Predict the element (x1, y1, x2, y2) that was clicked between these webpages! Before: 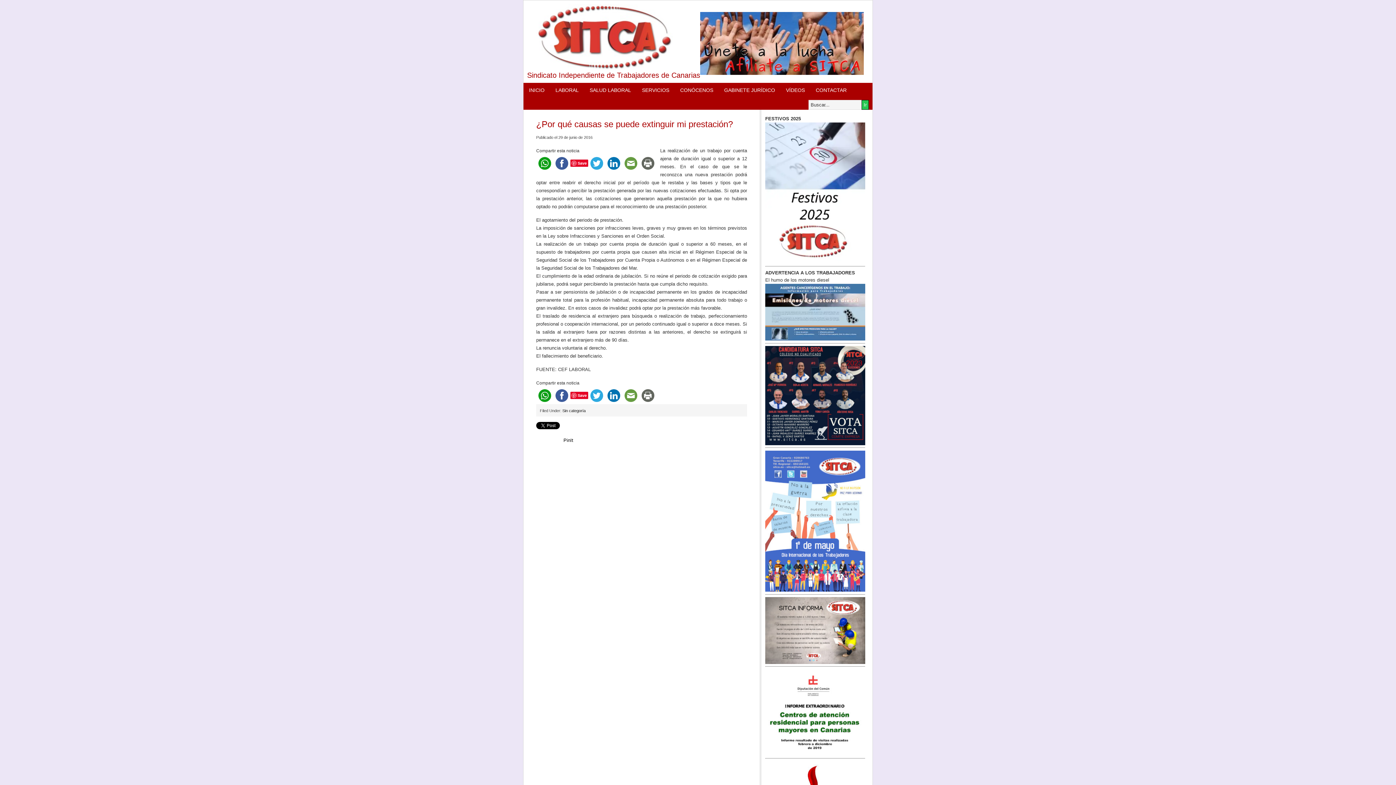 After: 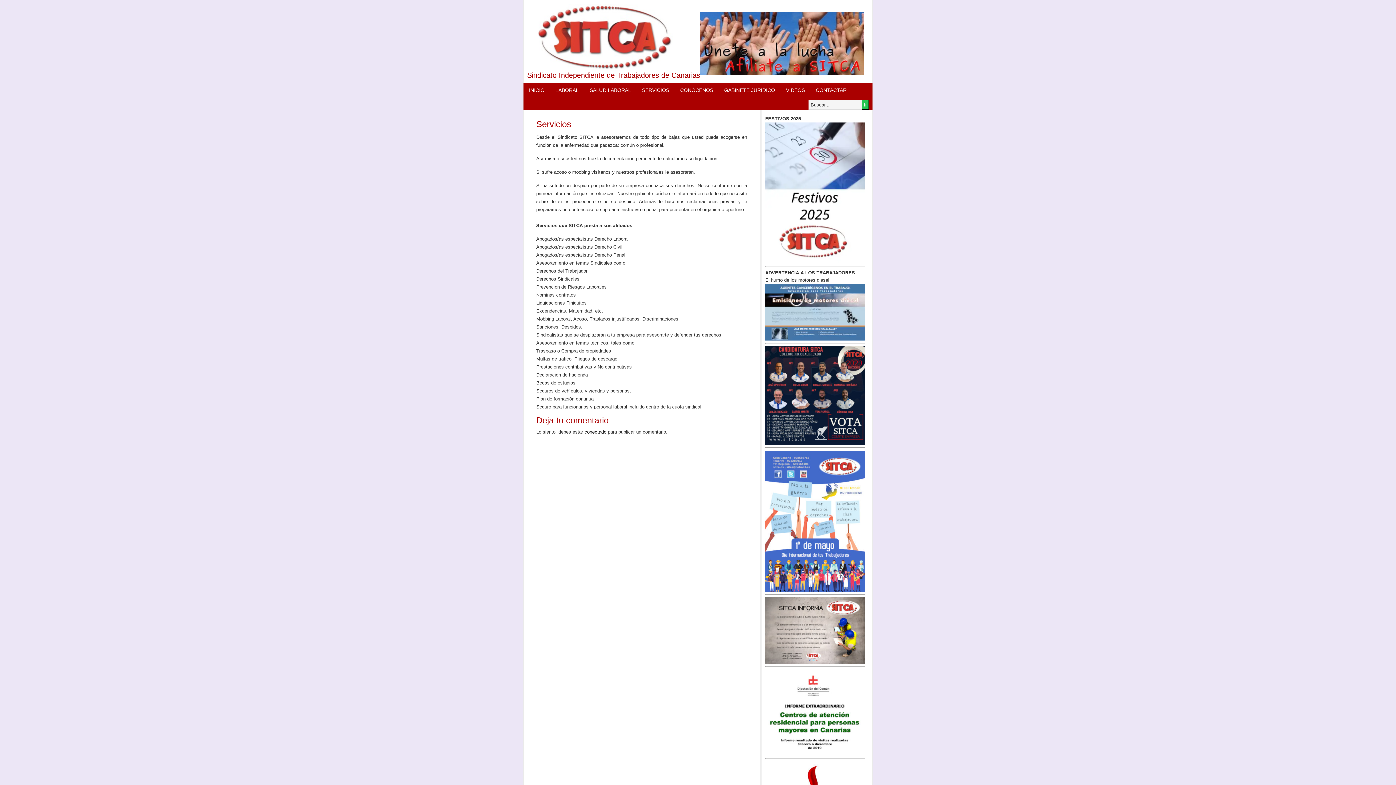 Action: bbox: (636, 82, 674, 97) label: SERVICIOS